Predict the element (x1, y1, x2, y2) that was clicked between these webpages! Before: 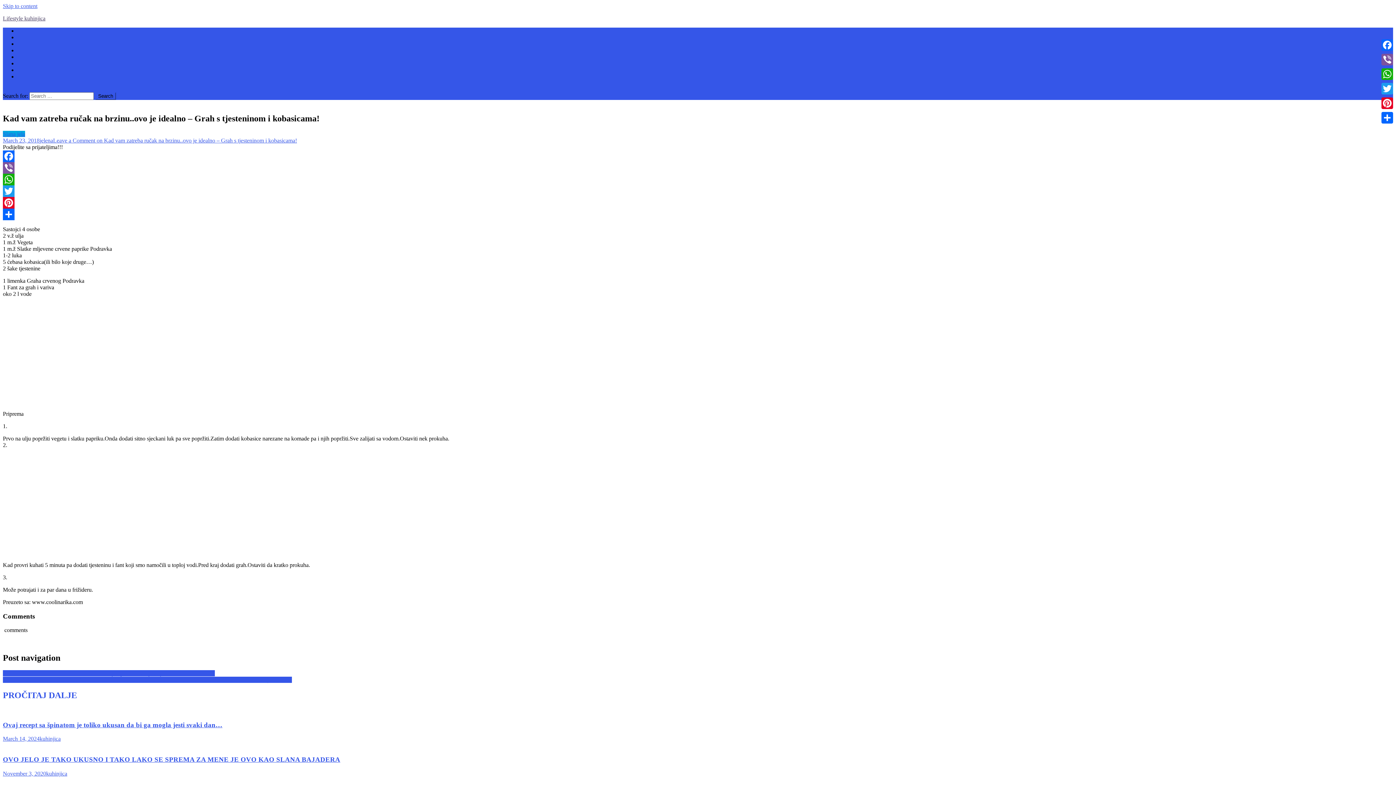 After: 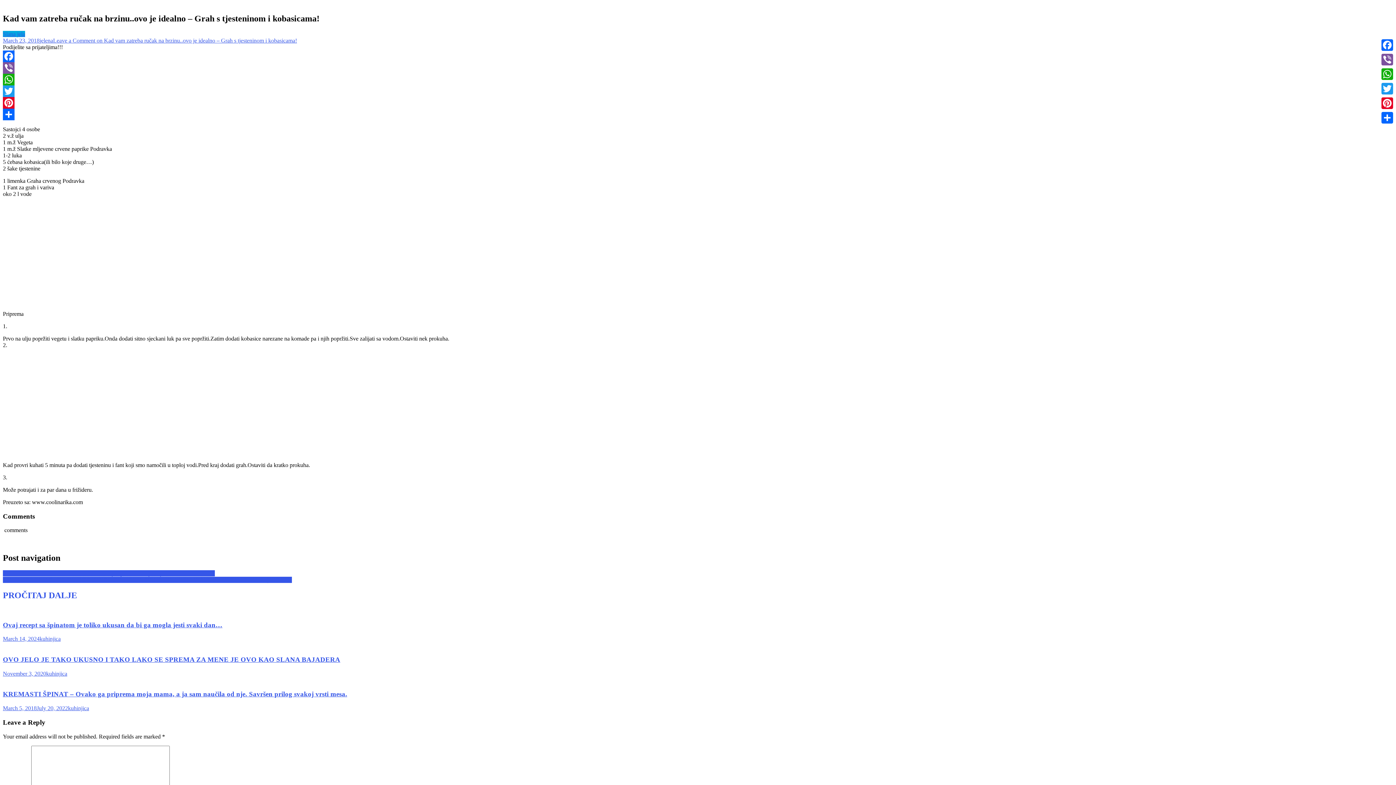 Action: label: Skip to content bbox: (2, 2, 37, 9)